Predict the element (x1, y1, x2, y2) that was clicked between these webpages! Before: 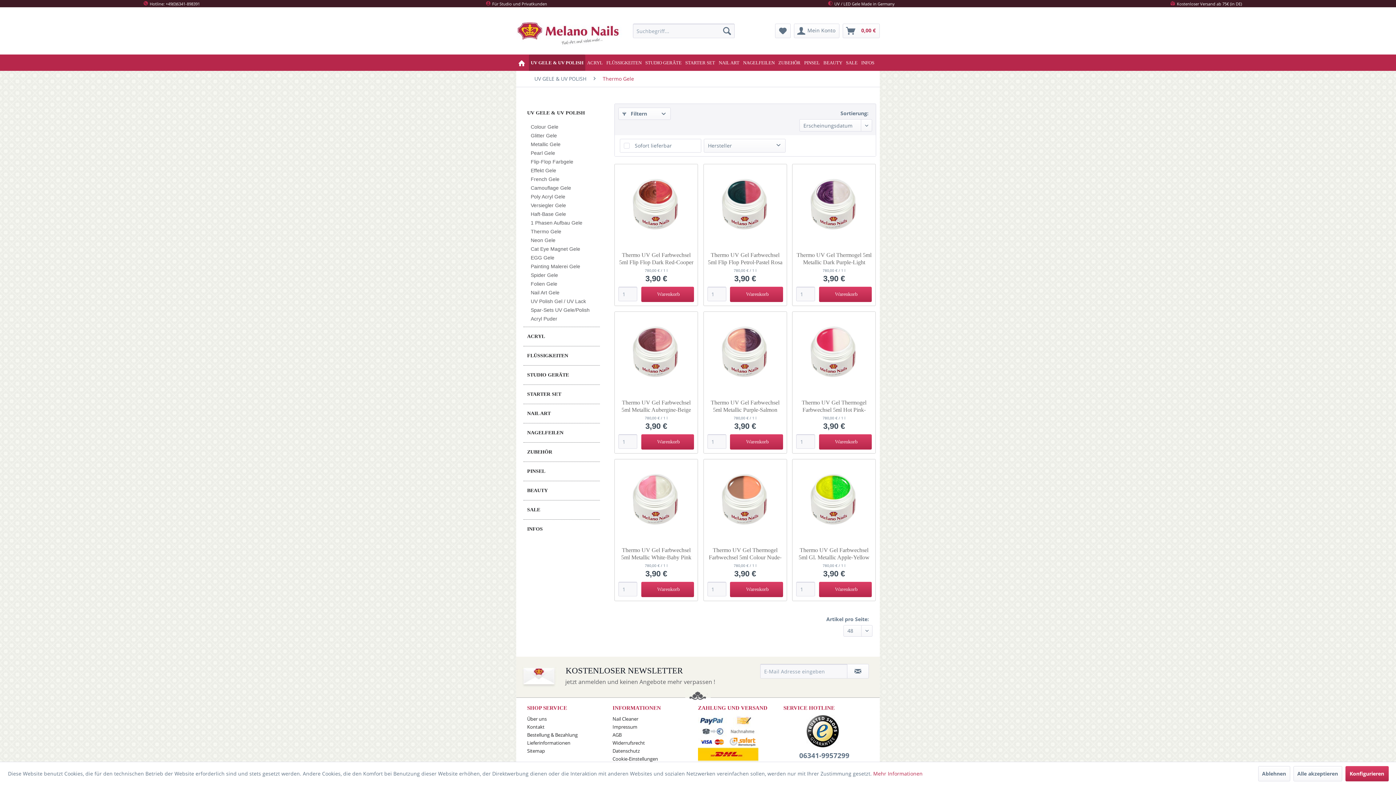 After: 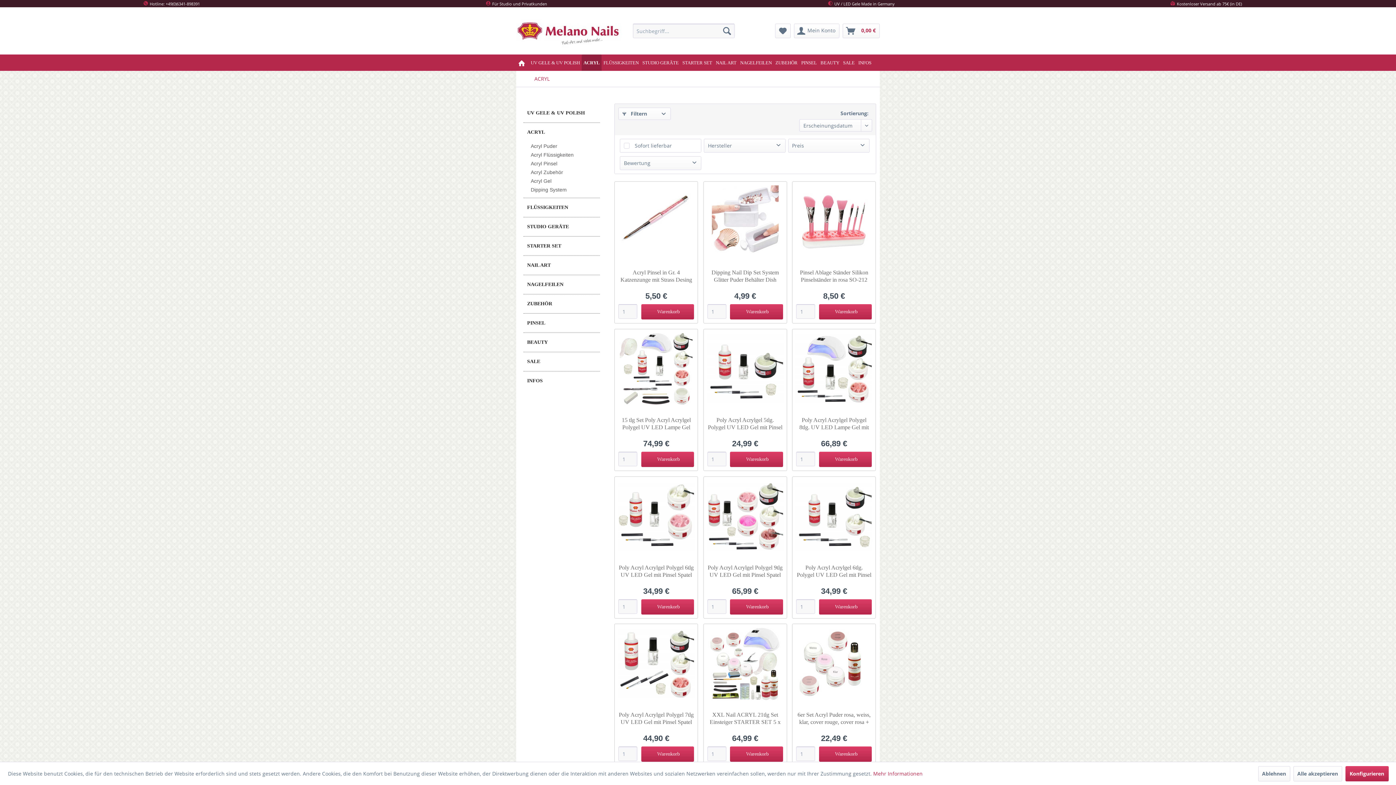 Action: bbox: (585, 54, 604, 70) label: ACRYL